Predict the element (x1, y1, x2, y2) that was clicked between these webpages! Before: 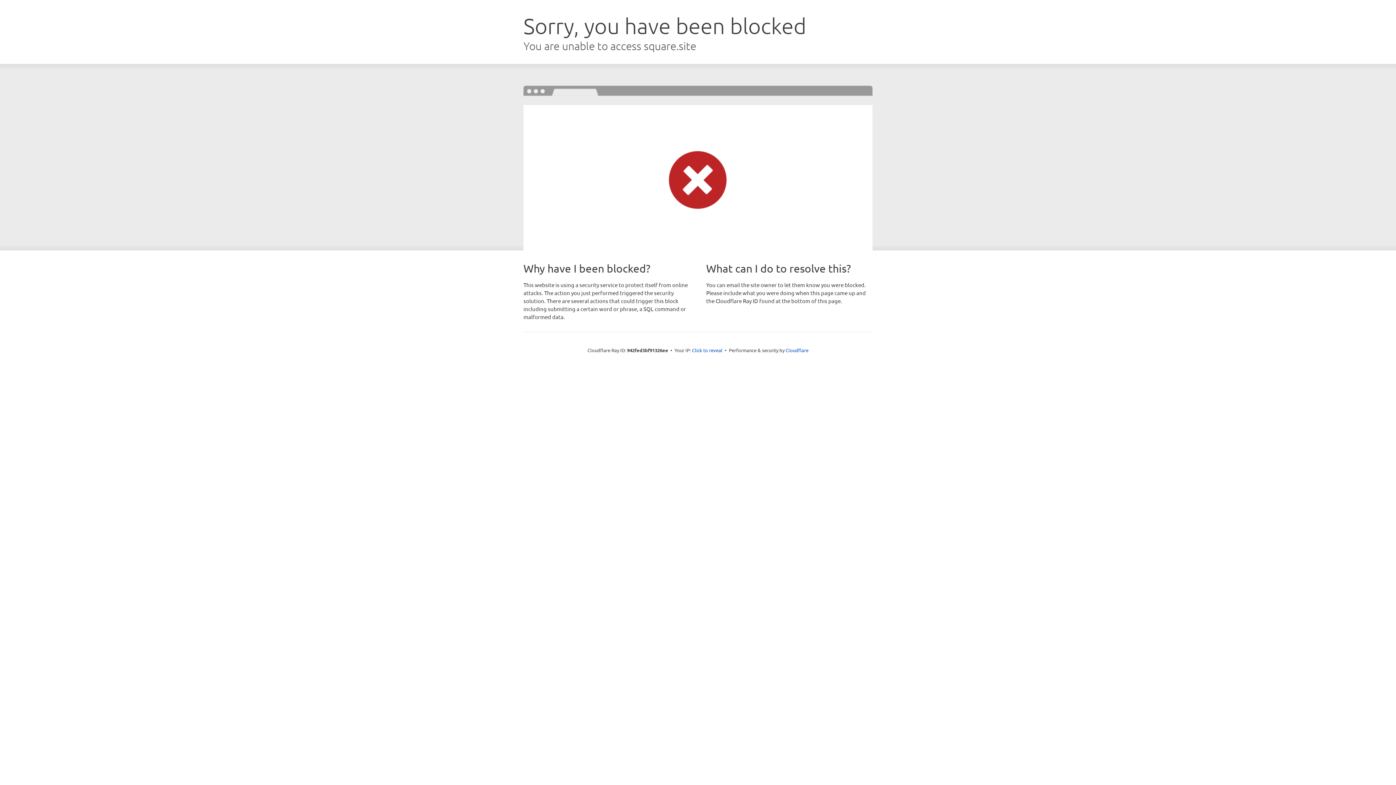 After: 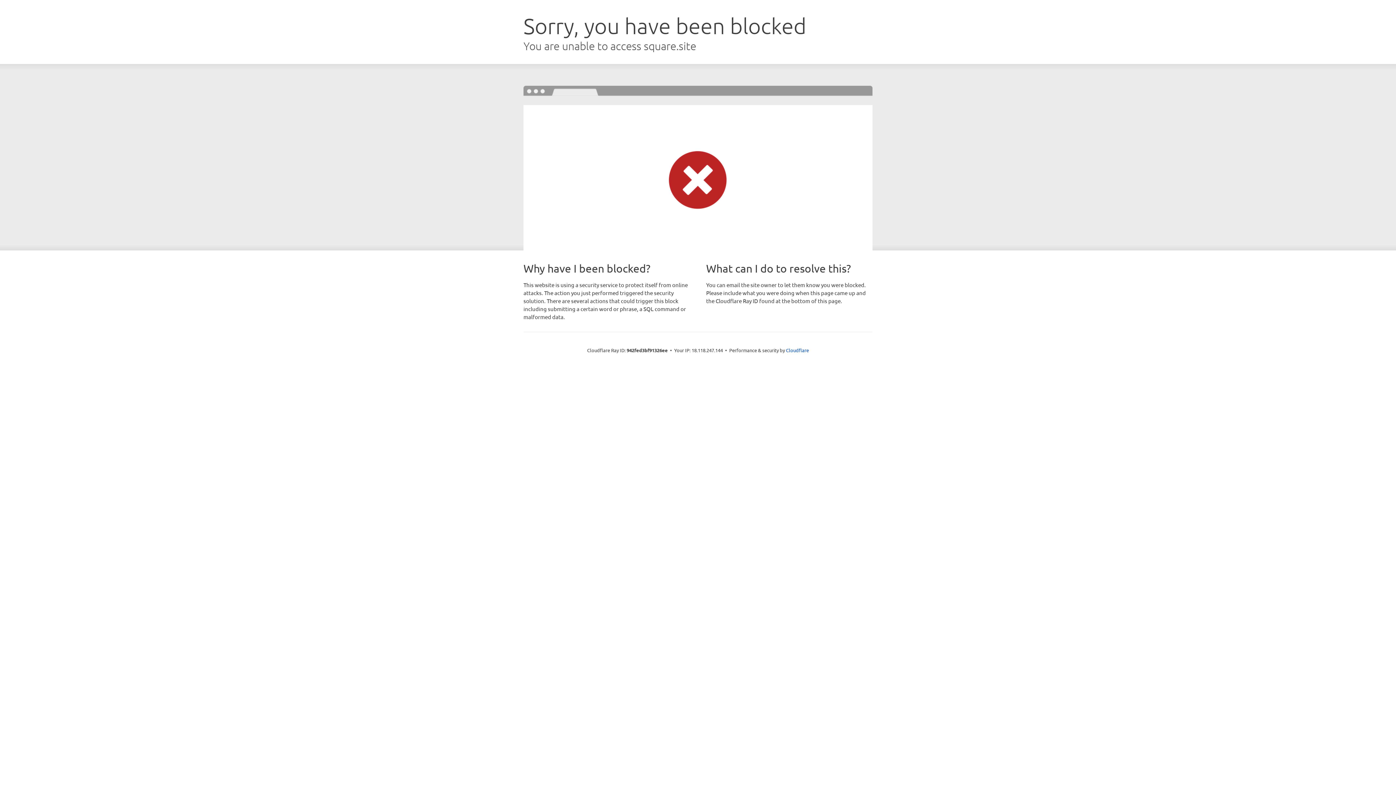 Action: bbox: (692, 346, 722, 353) label: Click to reveal